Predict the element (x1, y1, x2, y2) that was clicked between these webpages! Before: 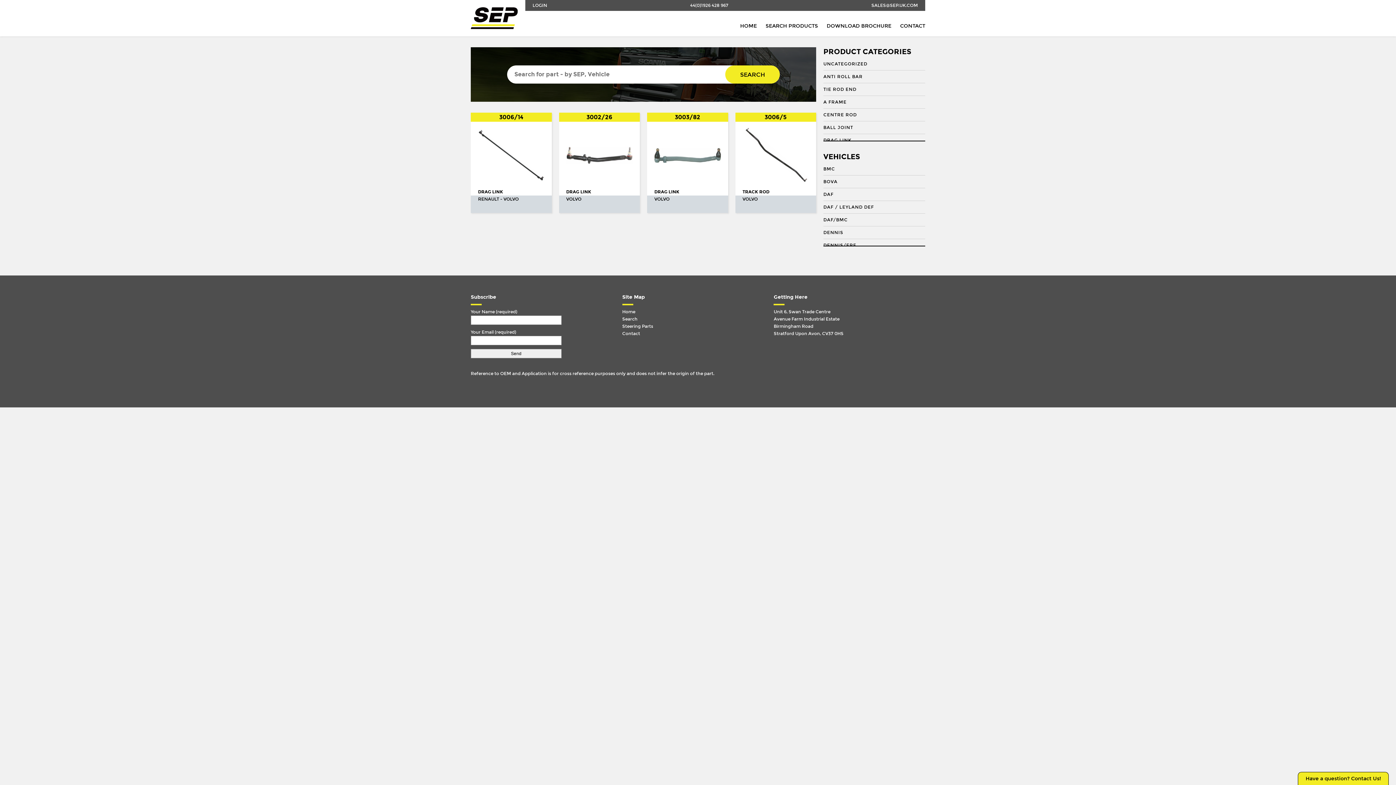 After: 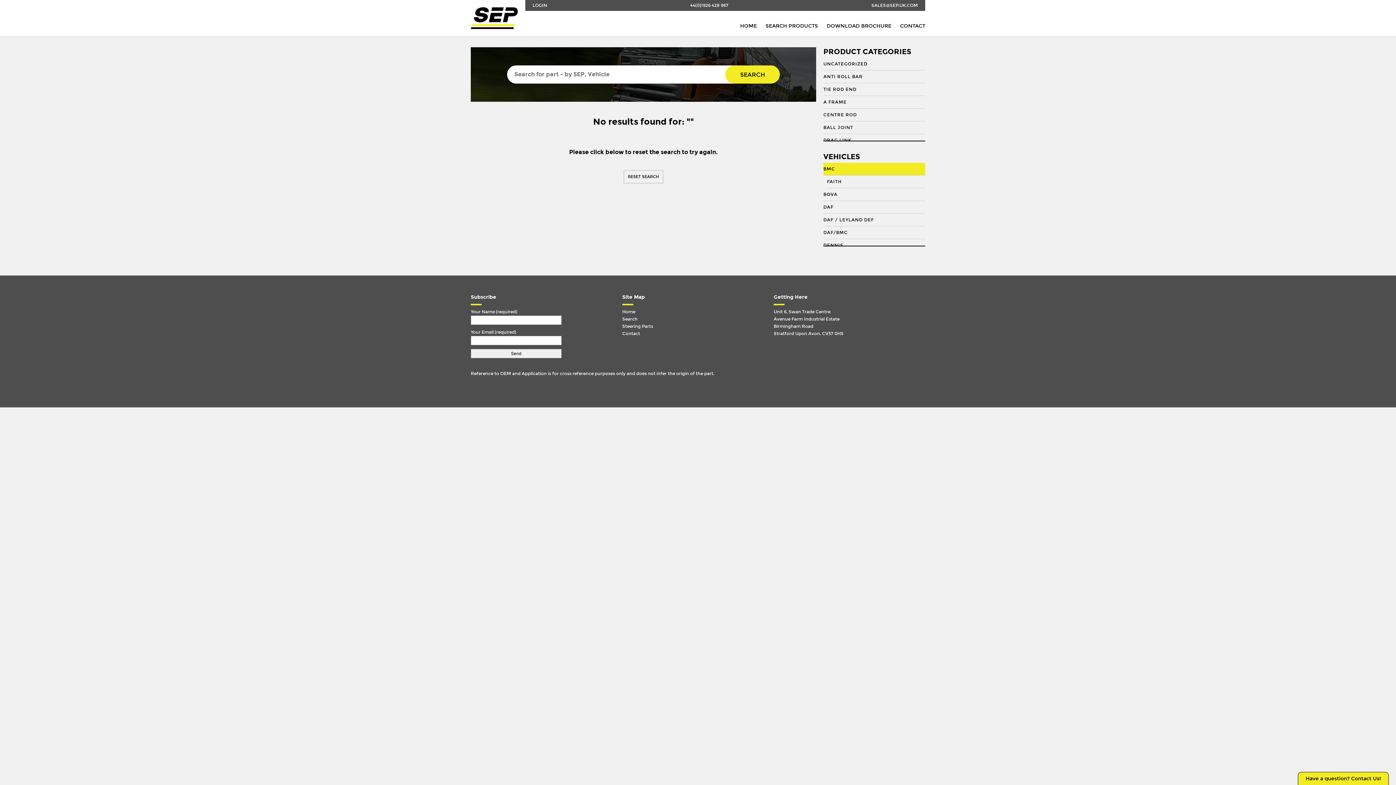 Action: bbox: (823, 162, 925, 175) label: BMC